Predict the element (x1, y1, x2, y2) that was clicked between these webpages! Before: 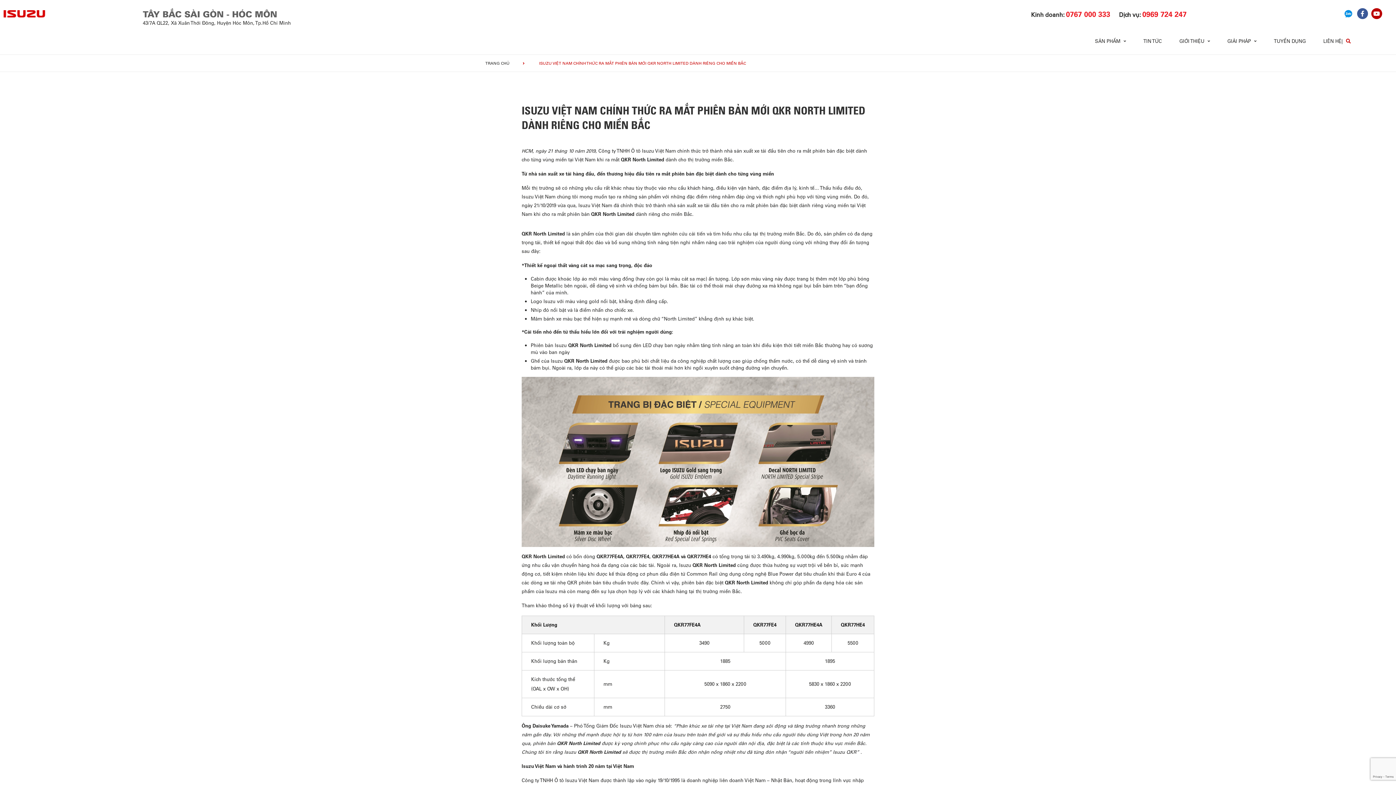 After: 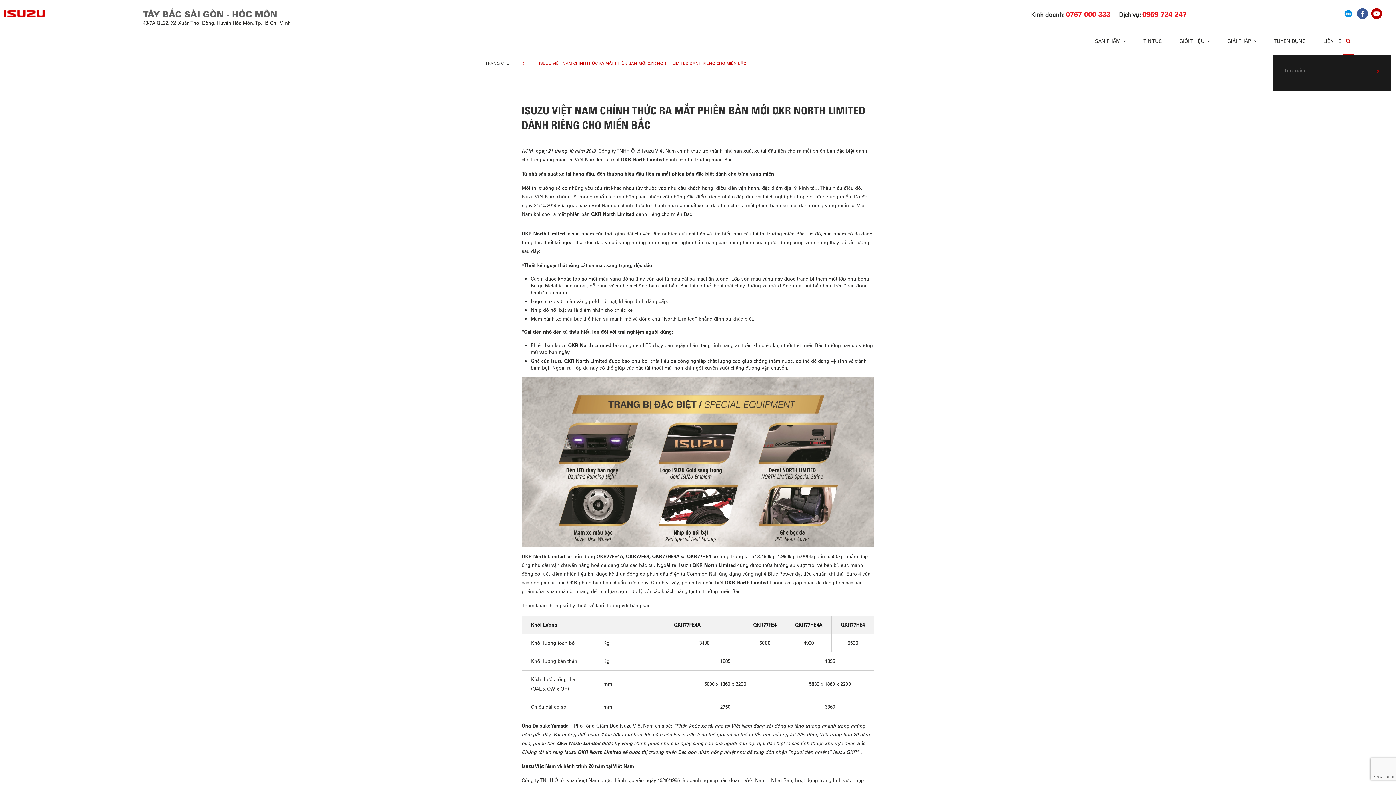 Action: bbox: (1342, 35, 1354, 47)